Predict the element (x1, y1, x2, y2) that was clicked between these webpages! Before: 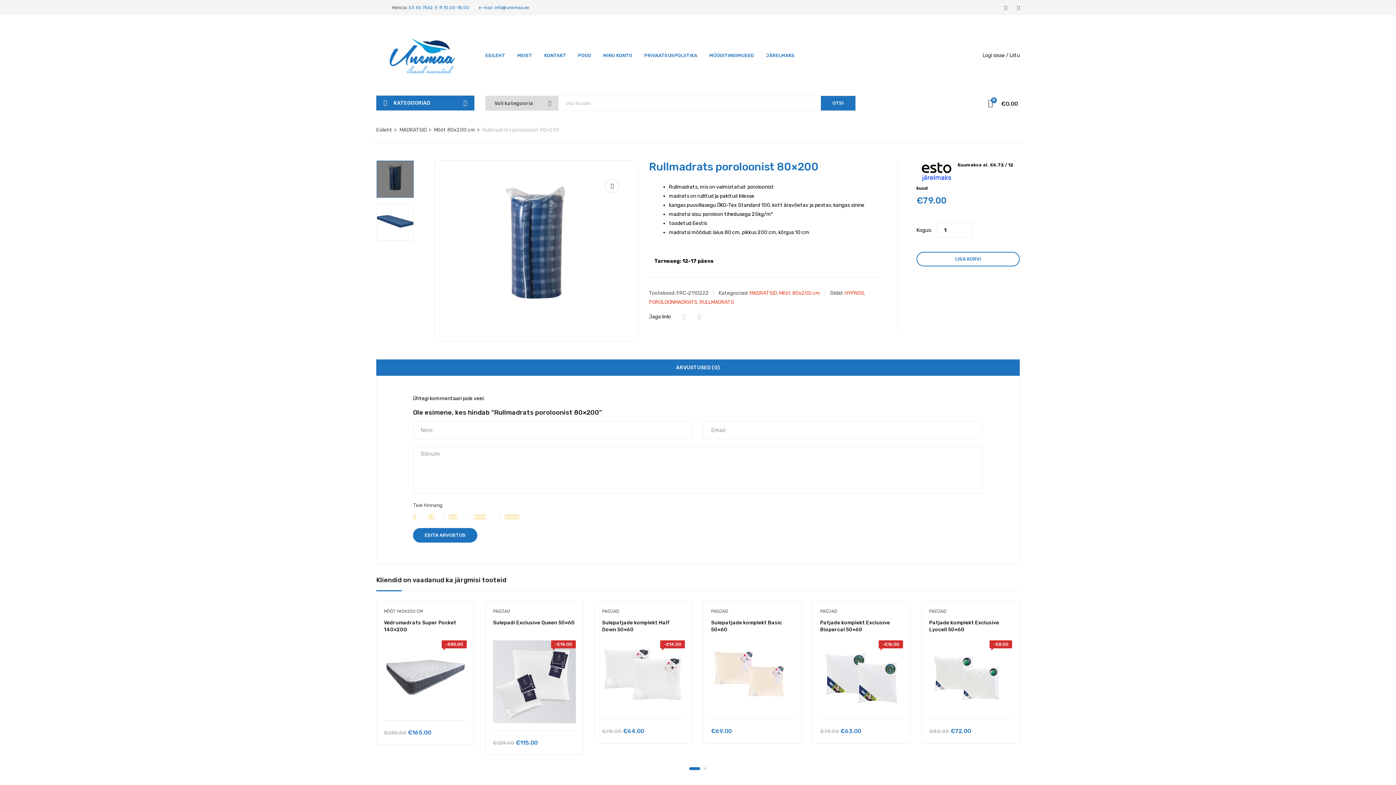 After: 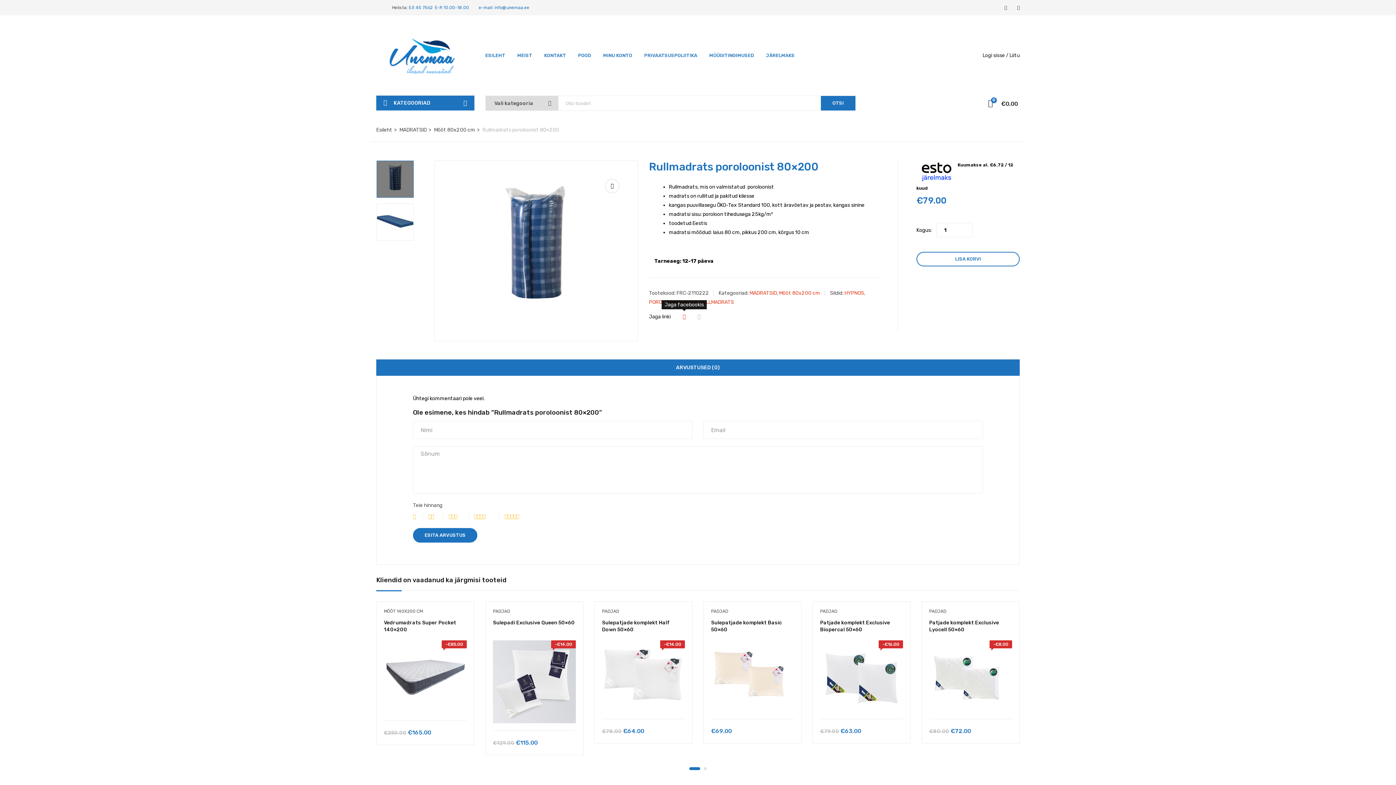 Action: bbox: (682, 312, 685, 321)